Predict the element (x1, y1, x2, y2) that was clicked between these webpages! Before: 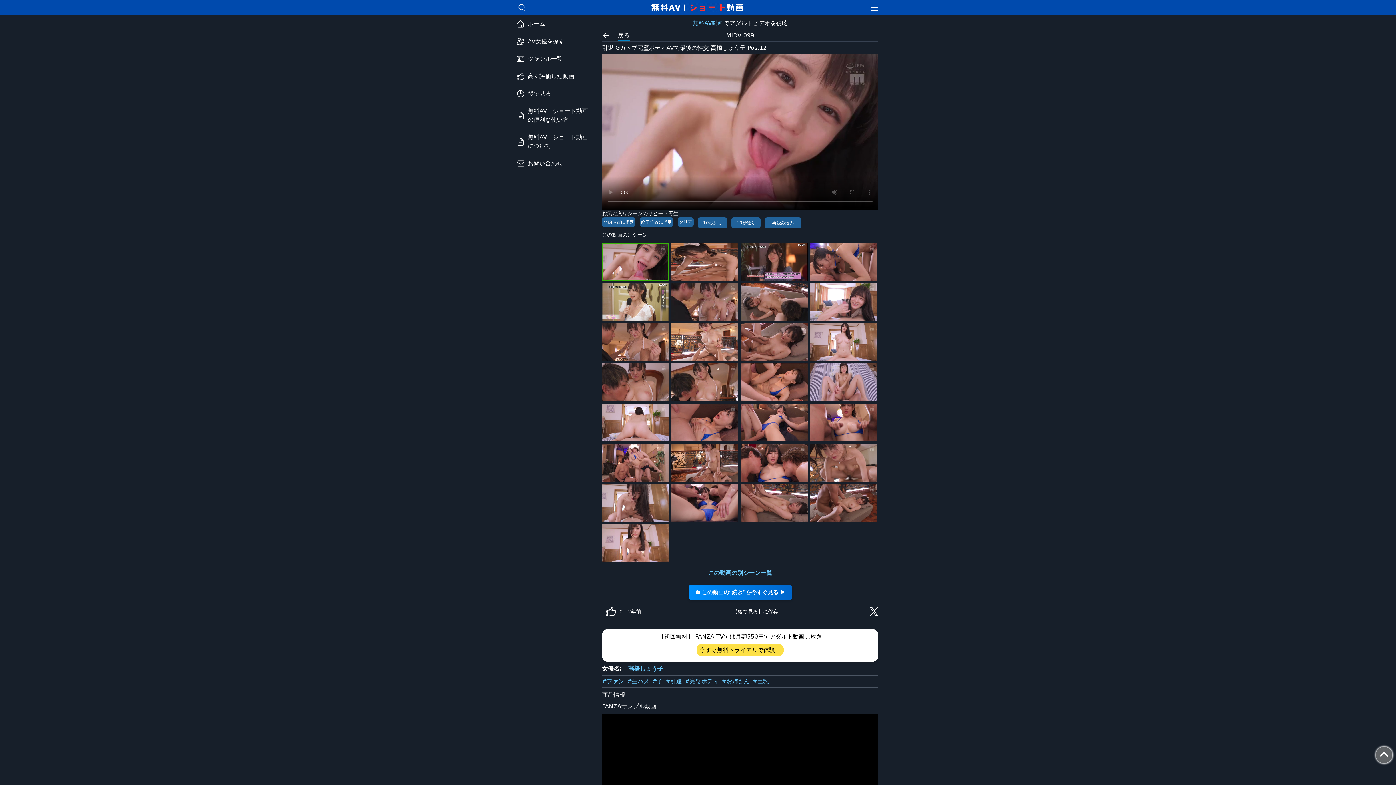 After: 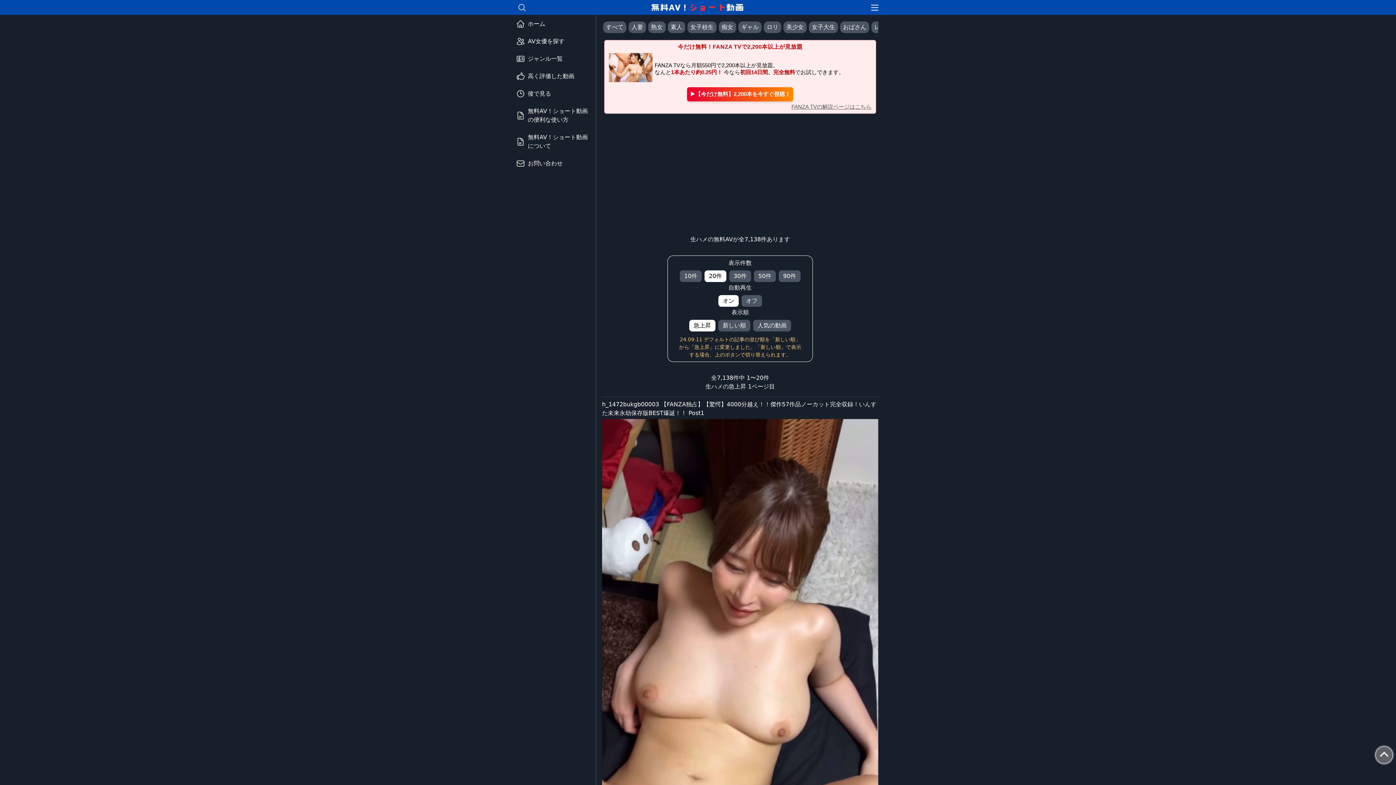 Action: label: #生ハメ bbox: (627, 678, 650, 685)